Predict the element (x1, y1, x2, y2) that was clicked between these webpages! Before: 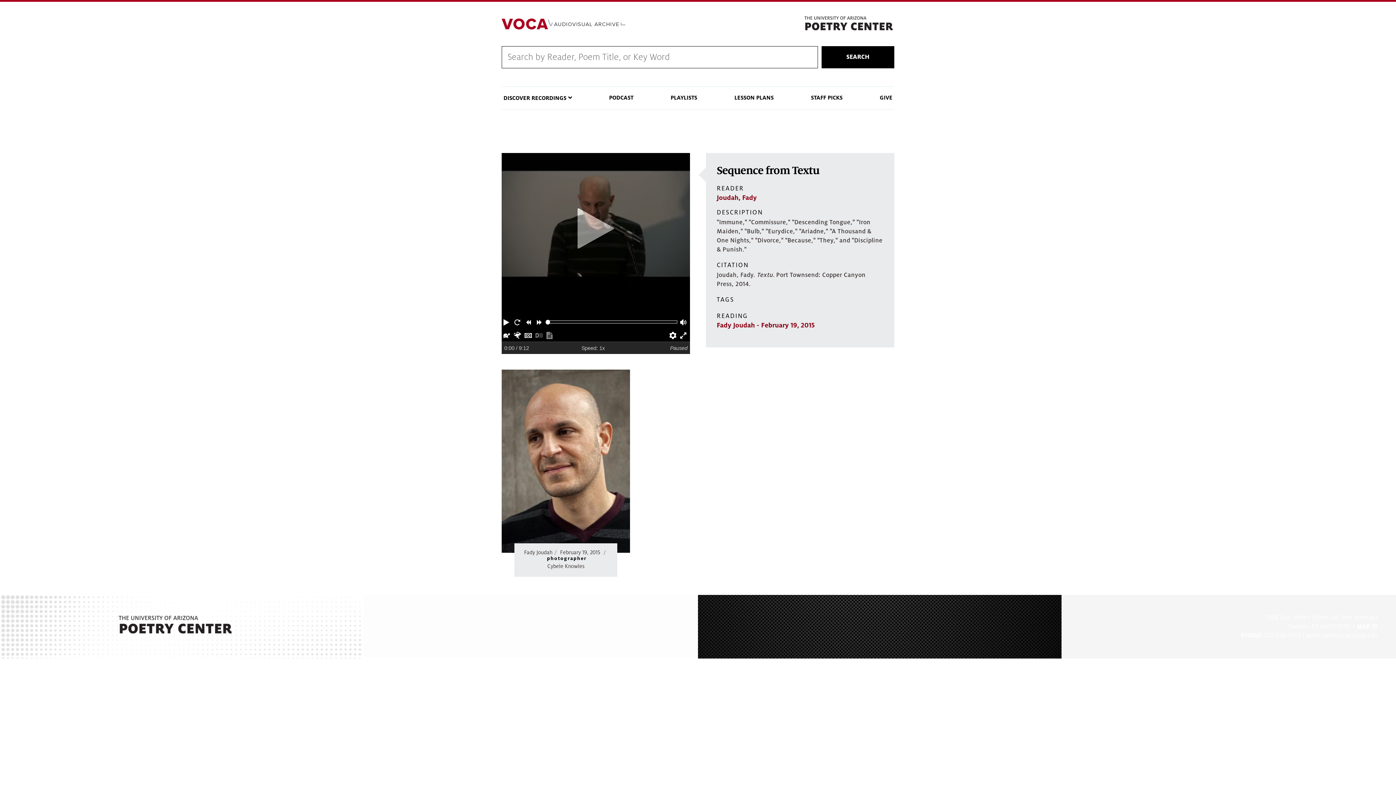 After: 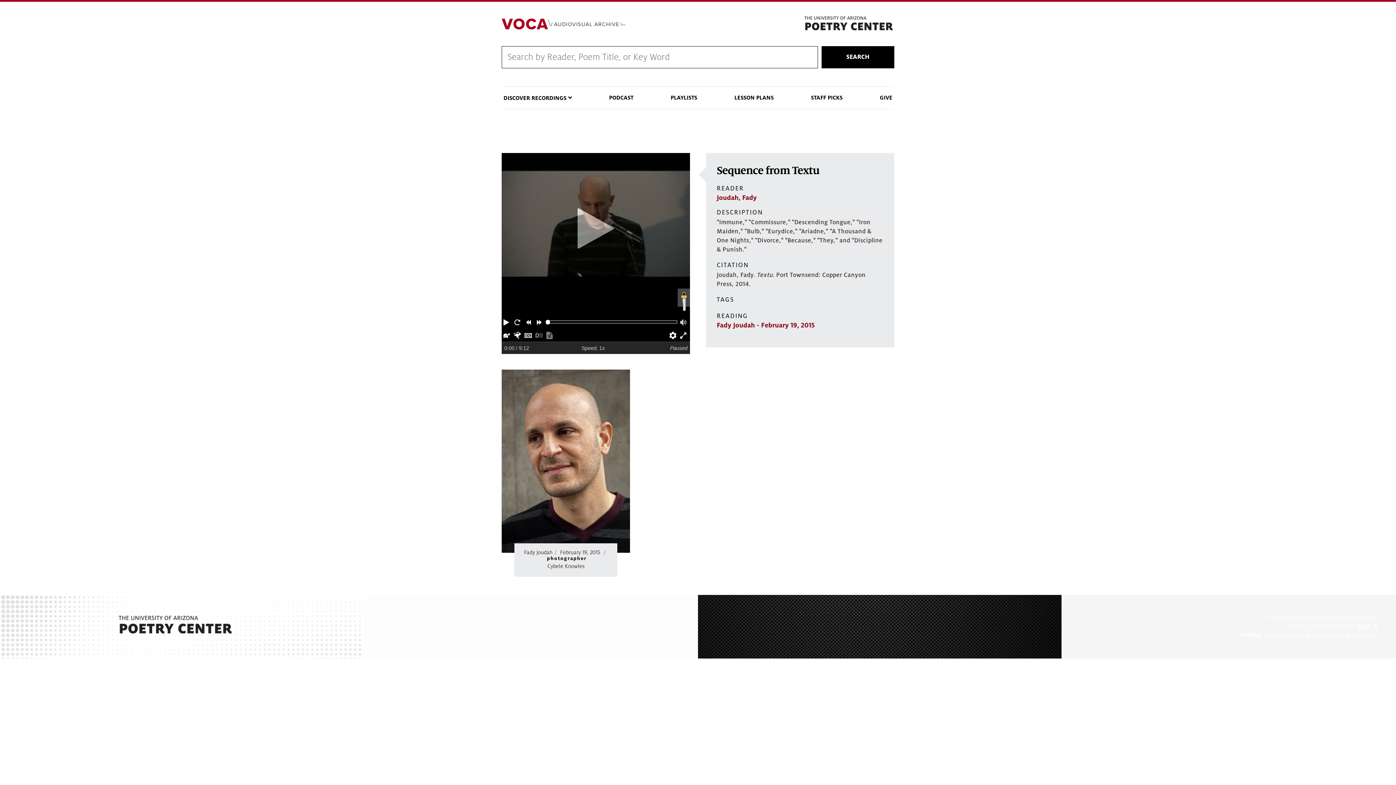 Action: bbox: (680, 316, 689, 327) label: Volume